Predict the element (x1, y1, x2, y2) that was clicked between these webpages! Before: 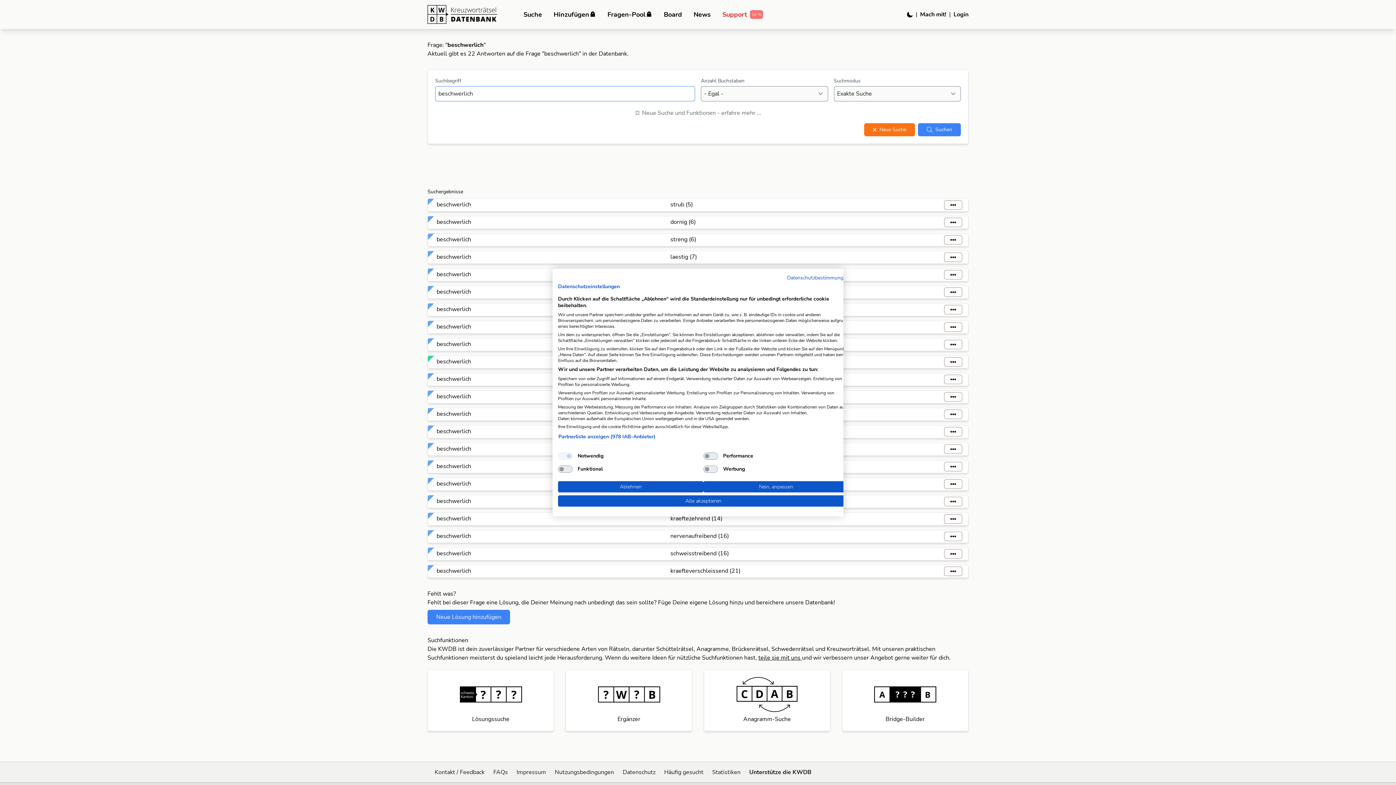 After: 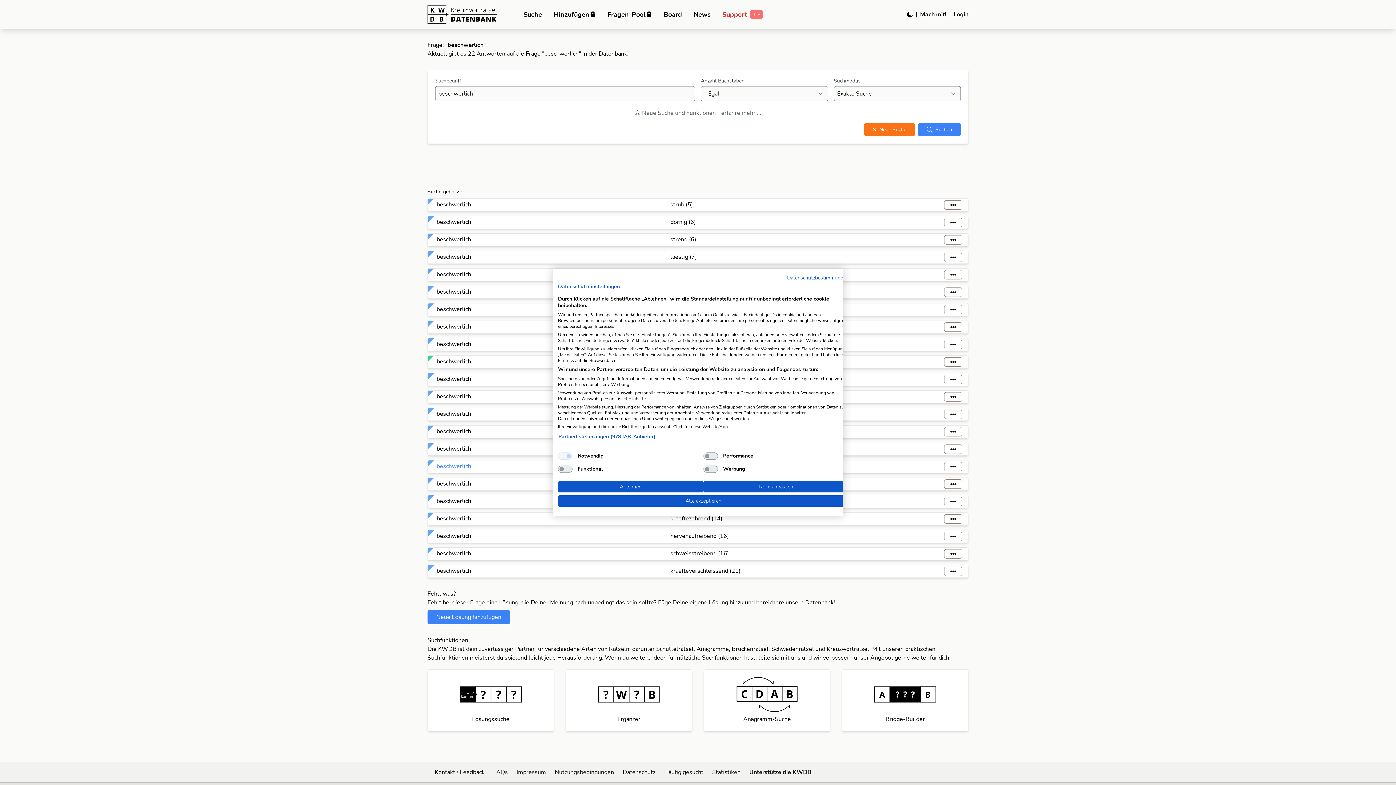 Action: label: beschwerlich bbox: (436, 462, 471, 470)